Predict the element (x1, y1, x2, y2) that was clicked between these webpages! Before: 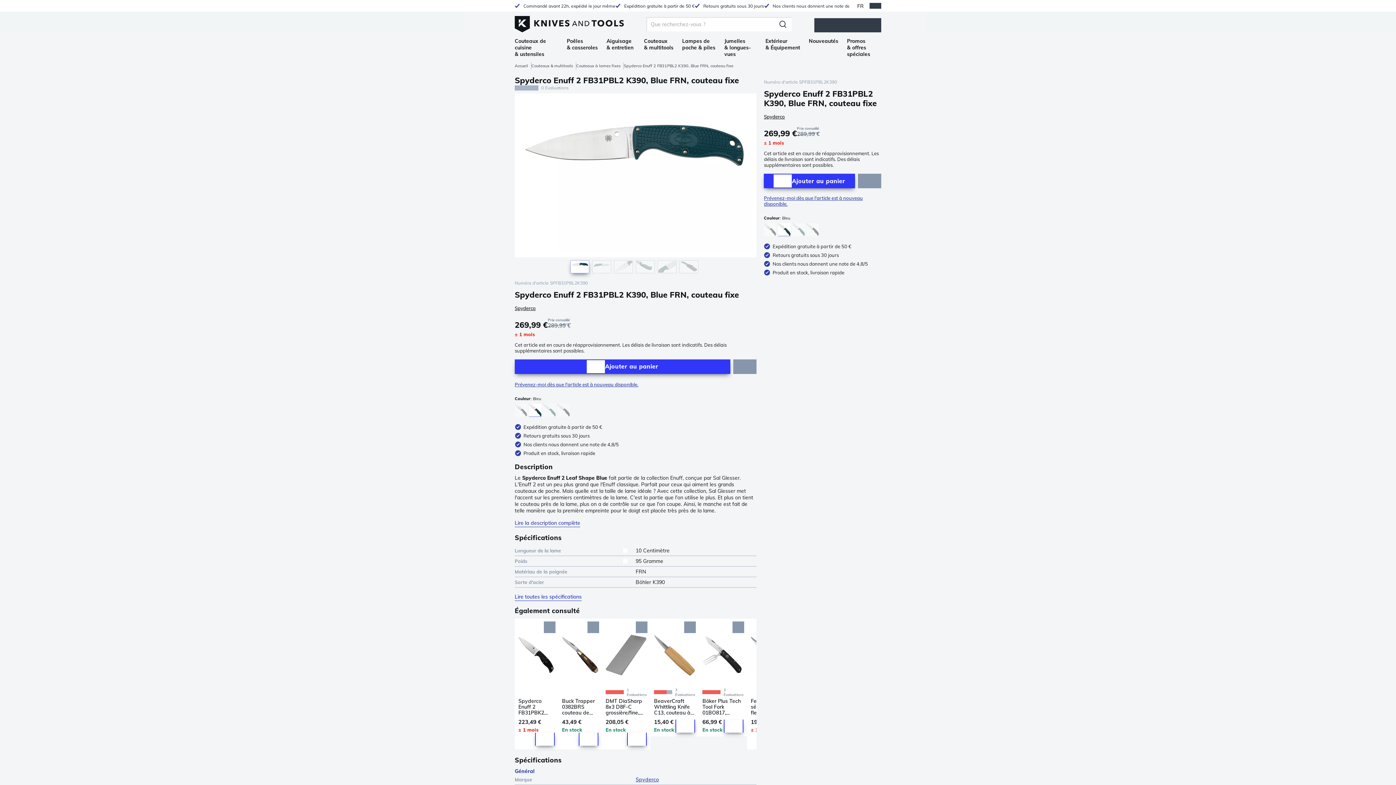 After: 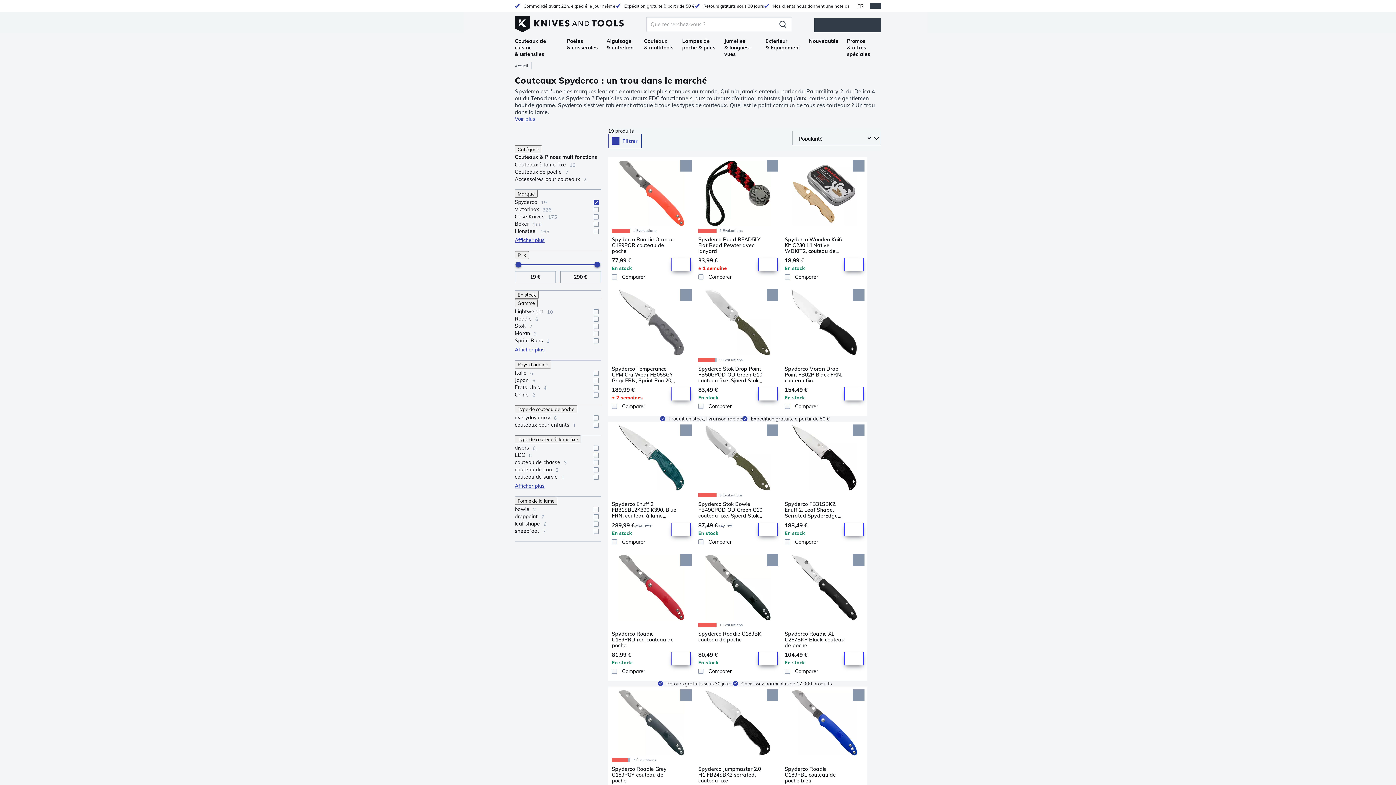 Action: label: Spyderco bbox: (635, 776, 659, 783)